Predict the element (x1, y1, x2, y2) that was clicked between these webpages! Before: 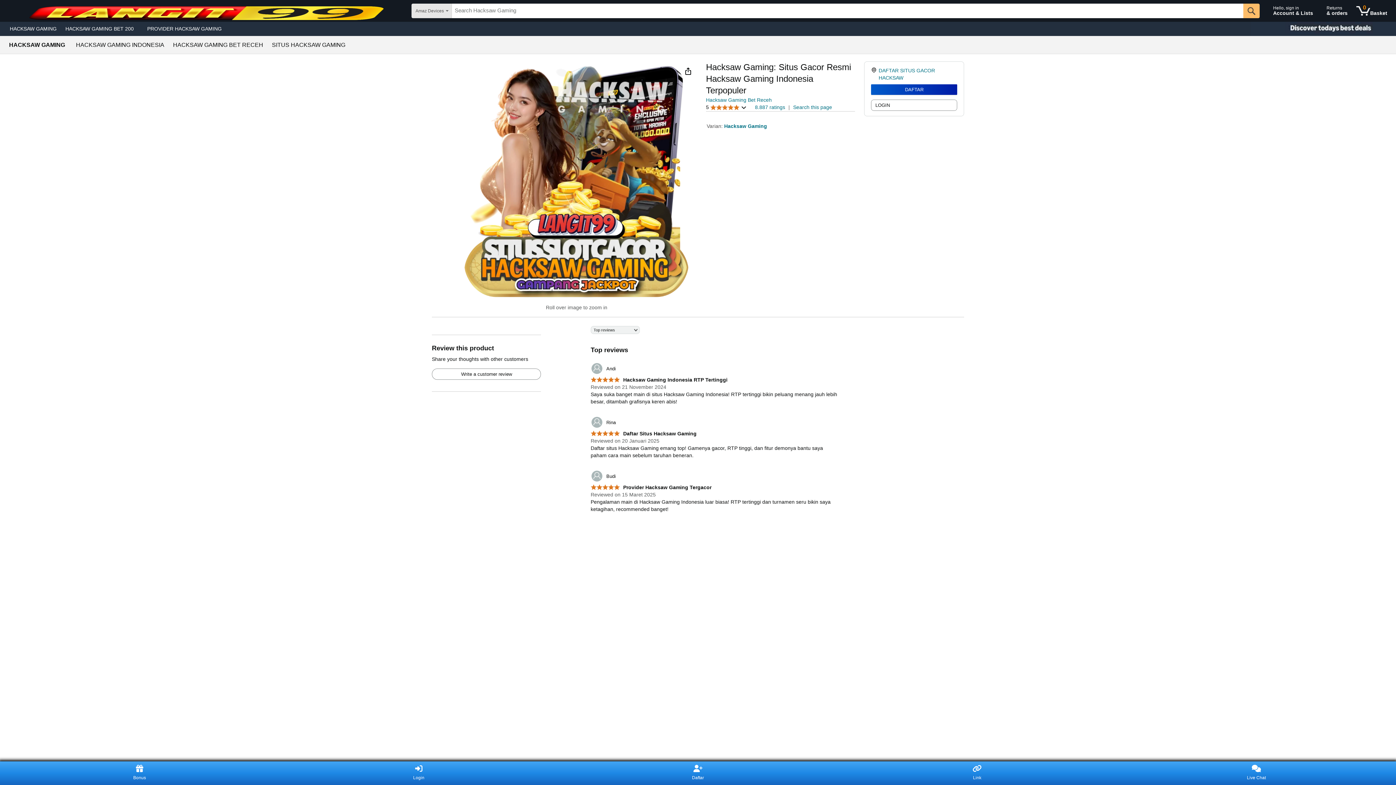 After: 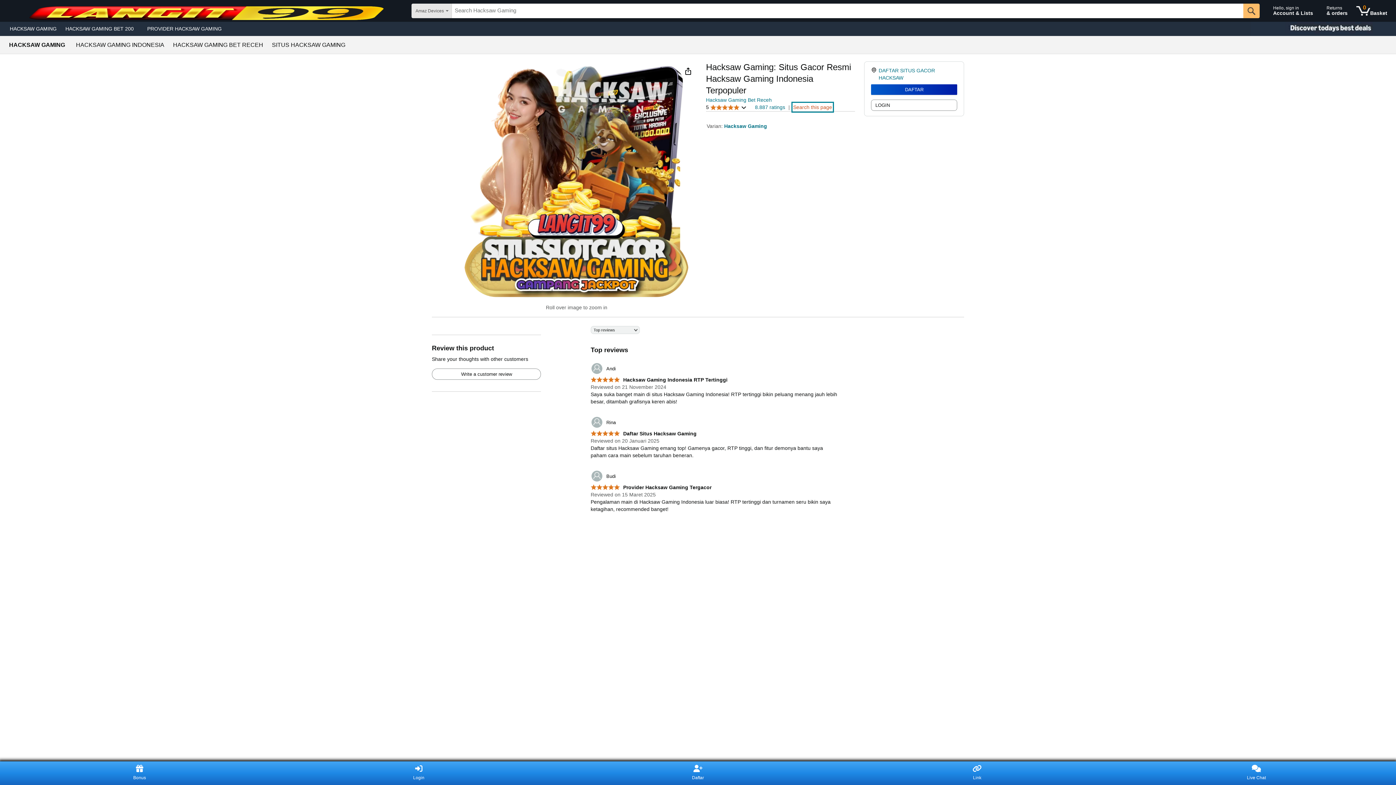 Action: bbox: (793, 103, 832, 110) label: Search this page